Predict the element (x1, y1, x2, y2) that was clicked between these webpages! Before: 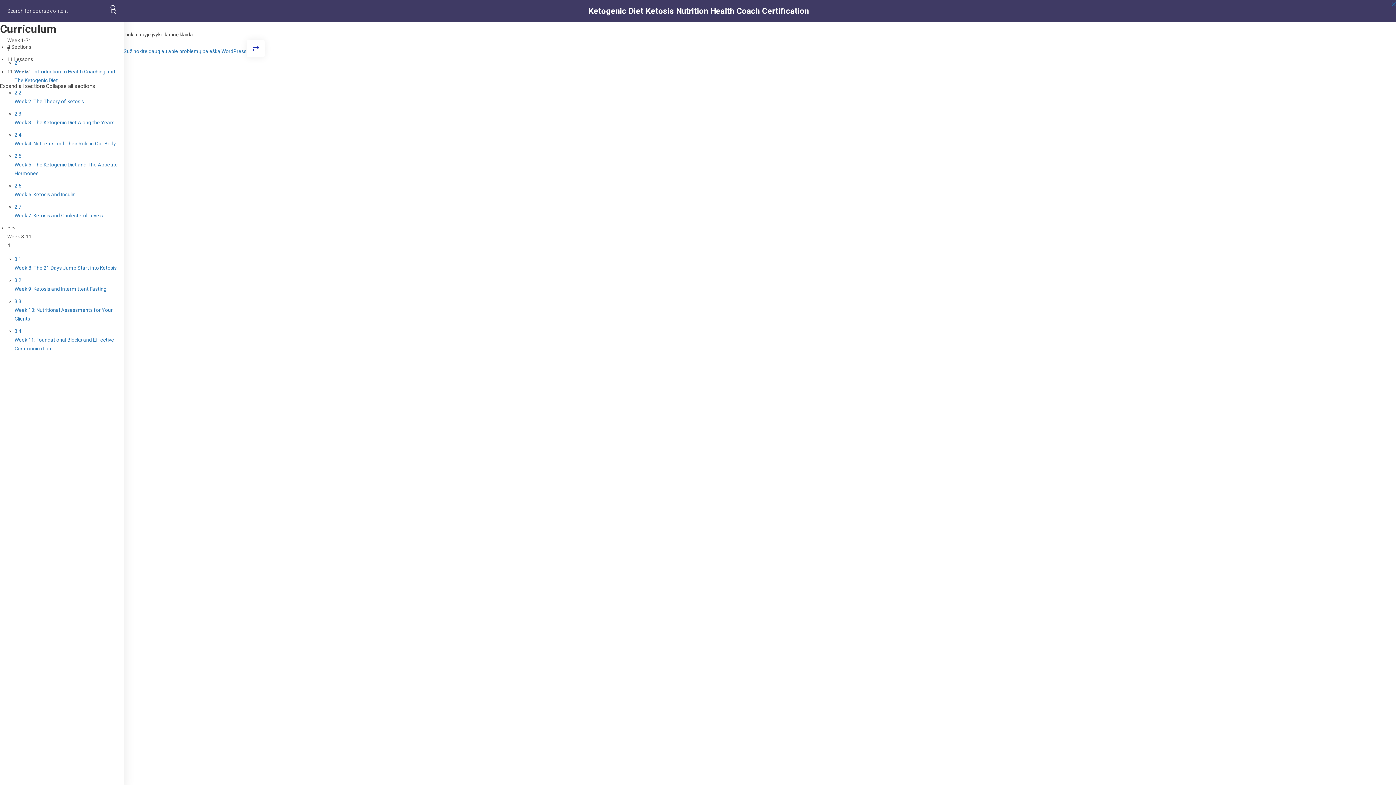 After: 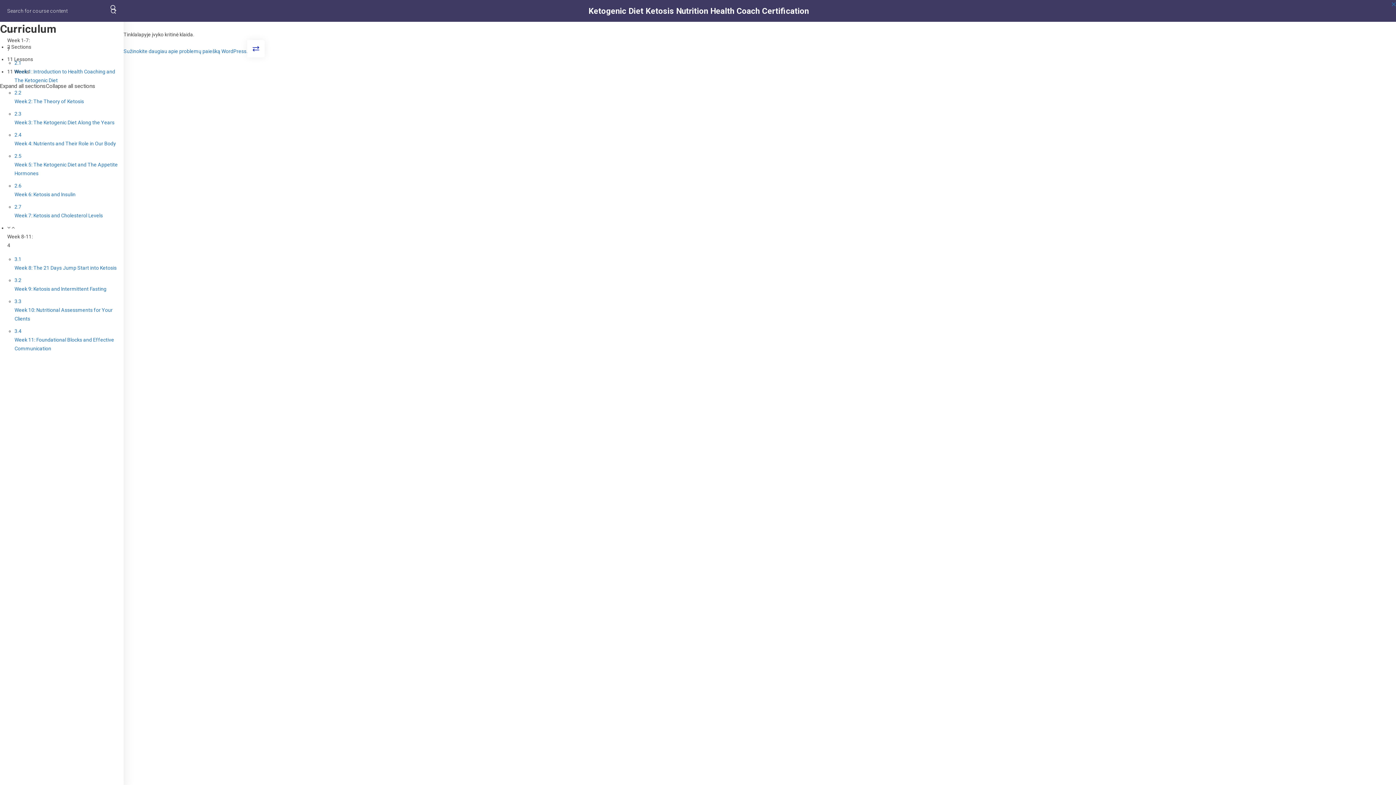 Action: bbox: (14, 202, 123, 220) label: 2.7
Week 7: Ketosis and Cholesterol Levels